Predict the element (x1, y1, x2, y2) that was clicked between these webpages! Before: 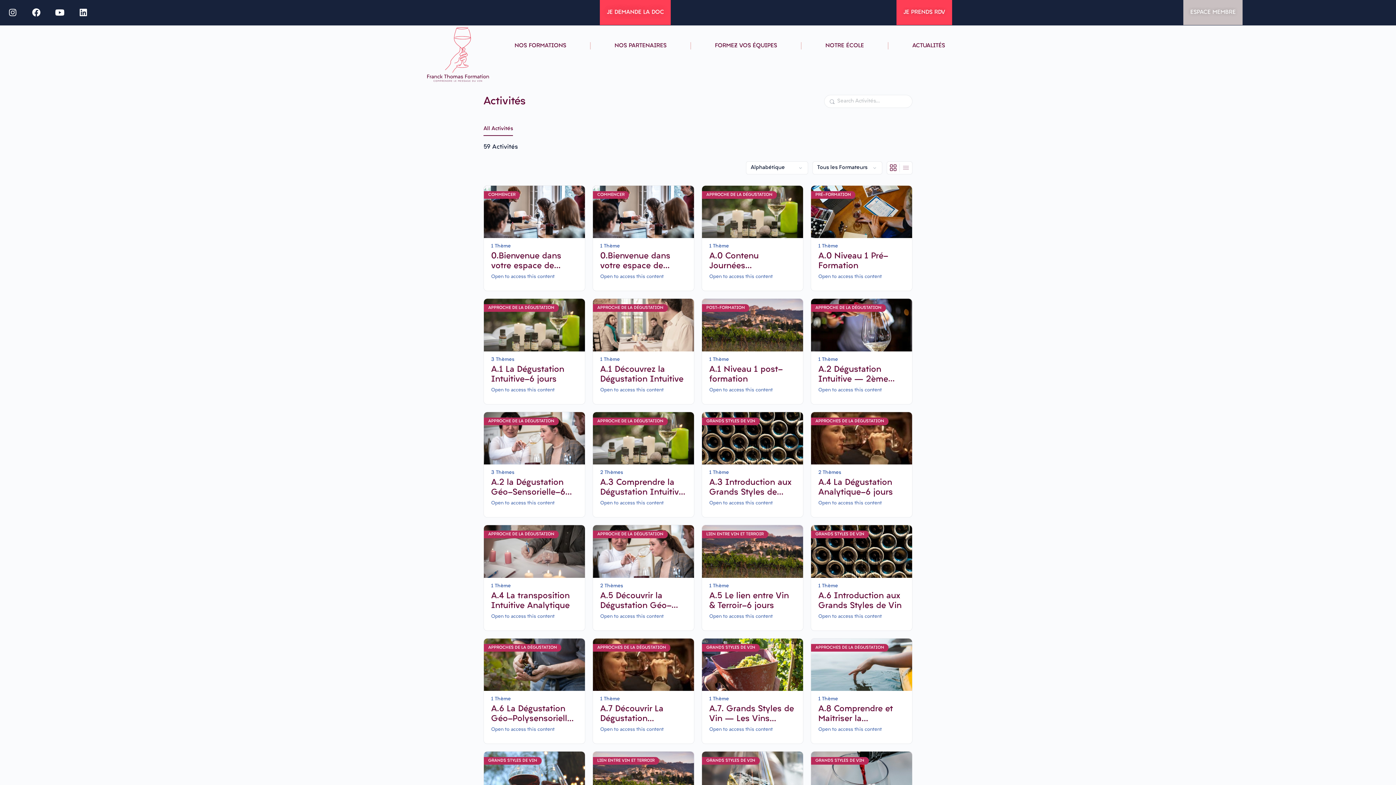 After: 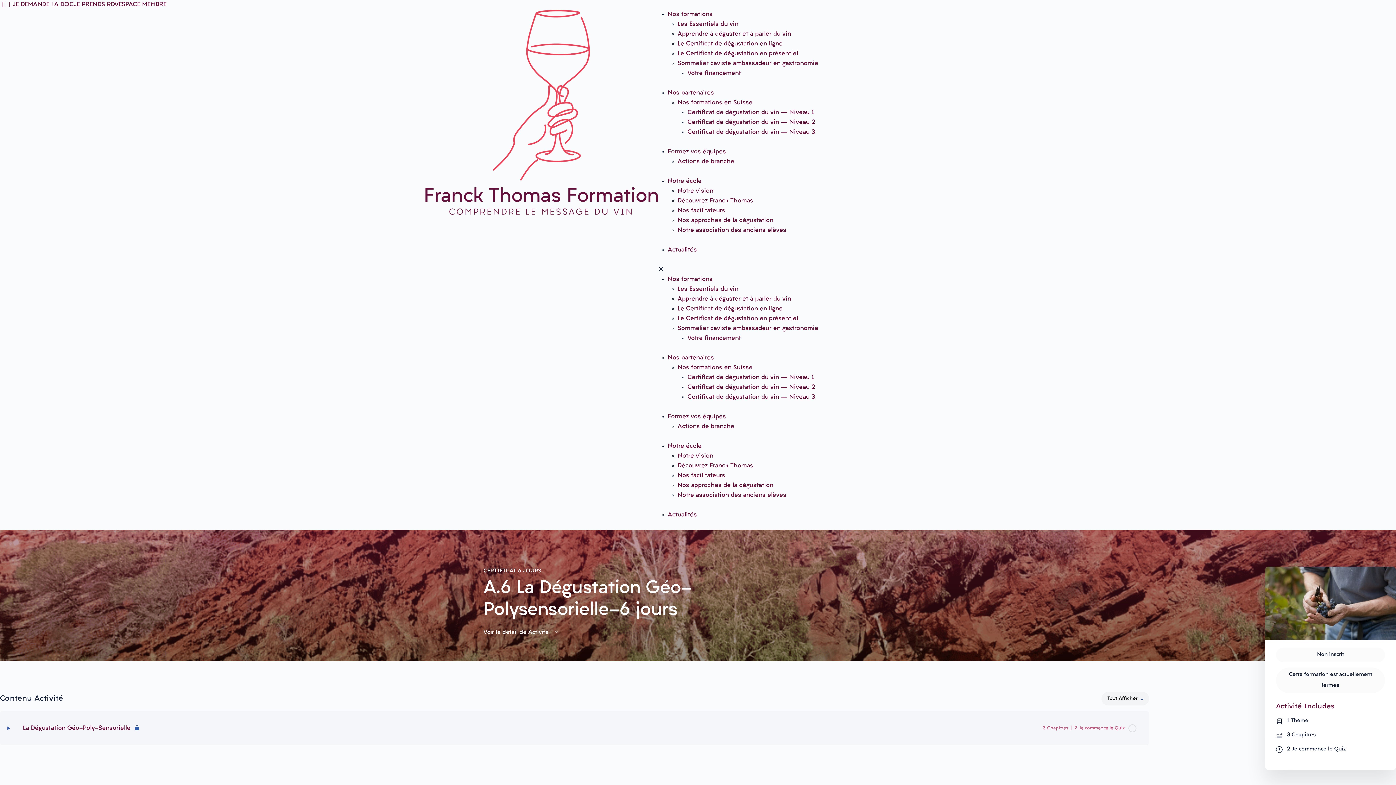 Action: label: APPROCHES DE LA DÉGUSTATION bbox: (484, 638, 585, 691)